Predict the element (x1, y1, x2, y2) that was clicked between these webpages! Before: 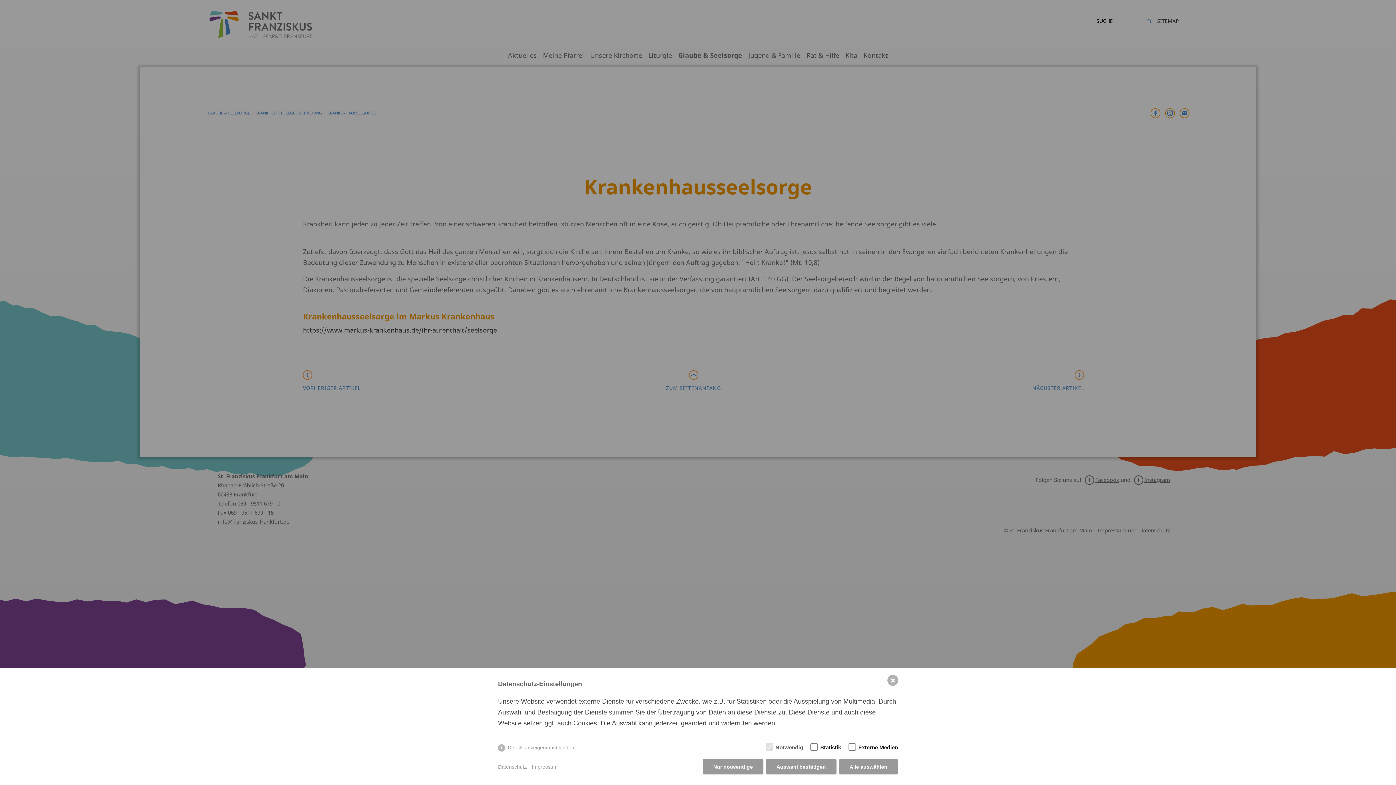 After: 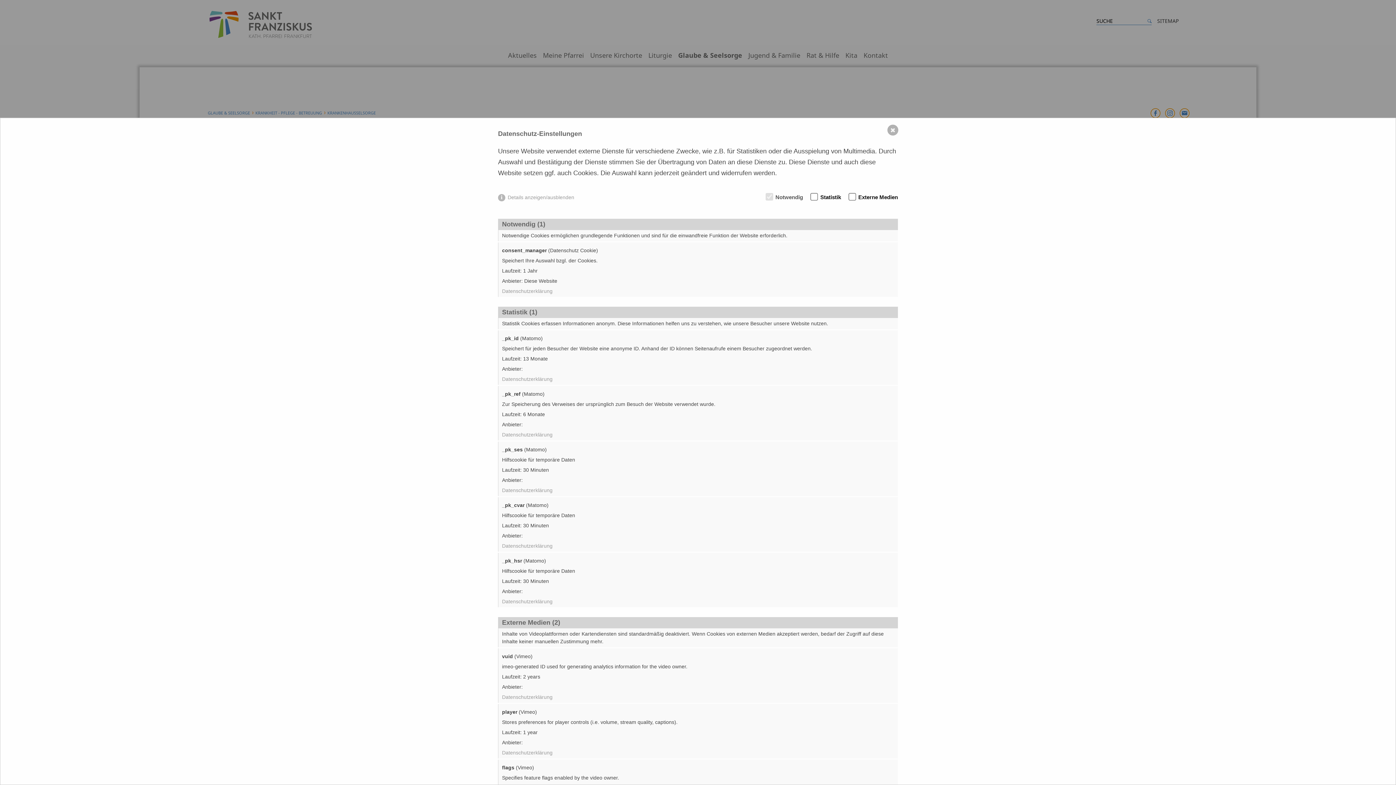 Action: bbox: (498, 744, 574, 751) label: Details anzeigen/ausblenden